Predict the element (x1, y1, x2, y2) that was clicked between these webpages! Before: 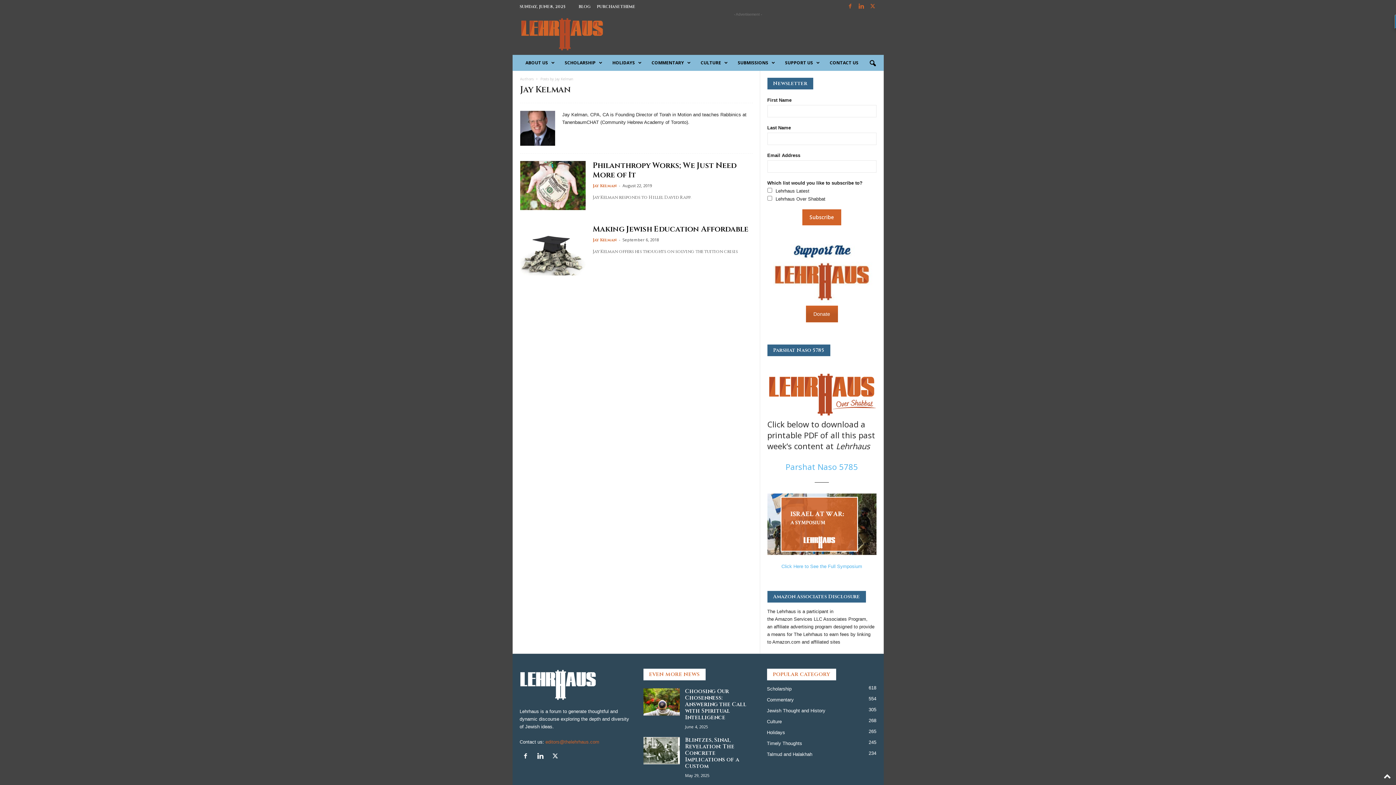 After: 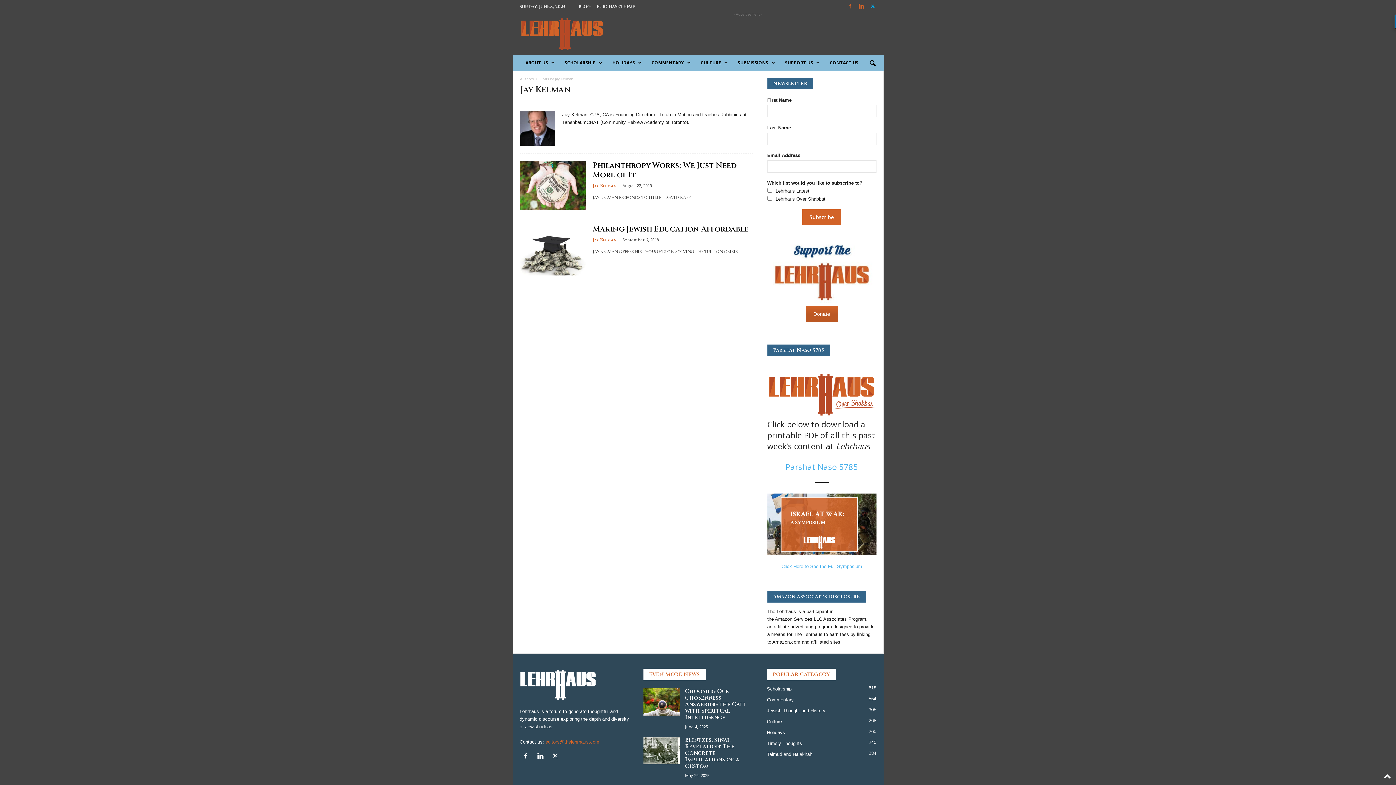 Action: bbox: (868, 1, 877, 12)